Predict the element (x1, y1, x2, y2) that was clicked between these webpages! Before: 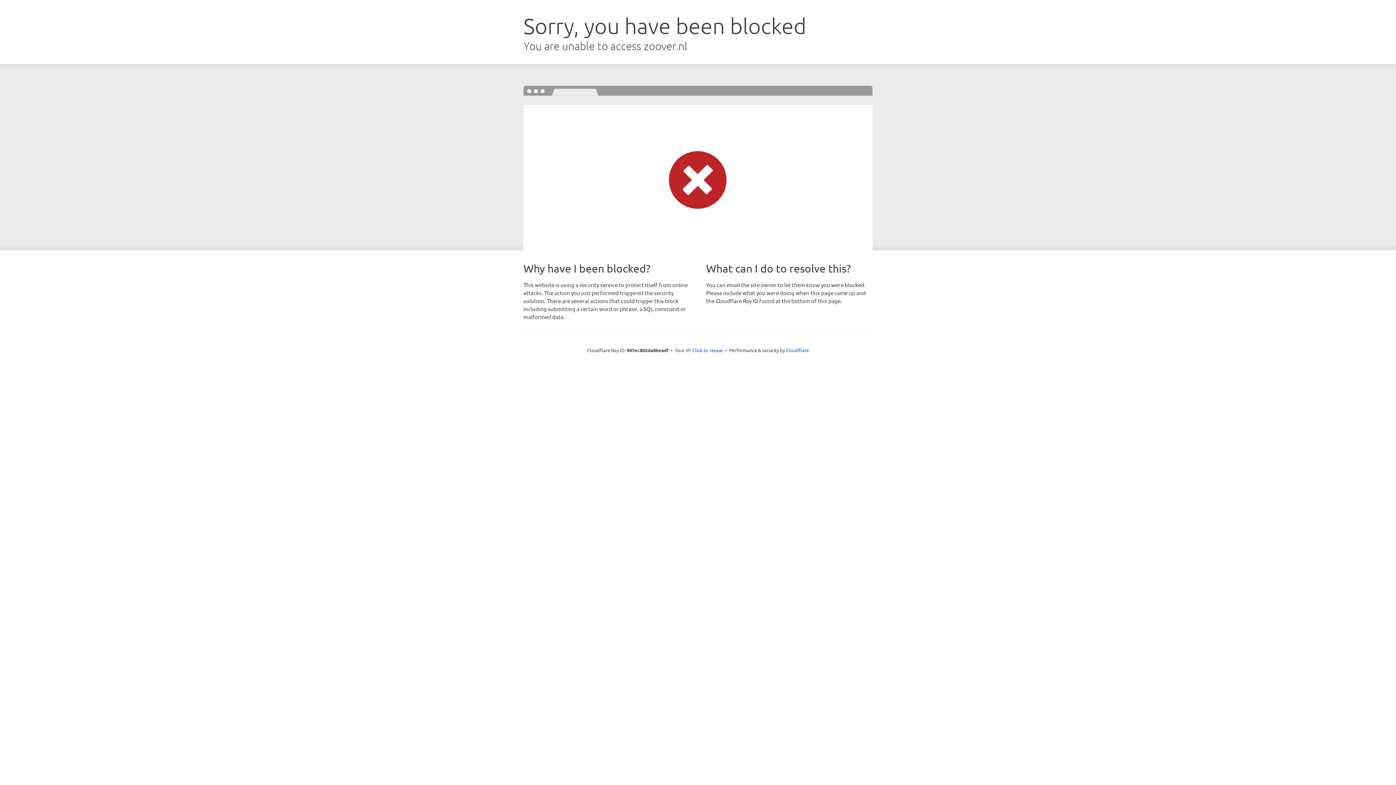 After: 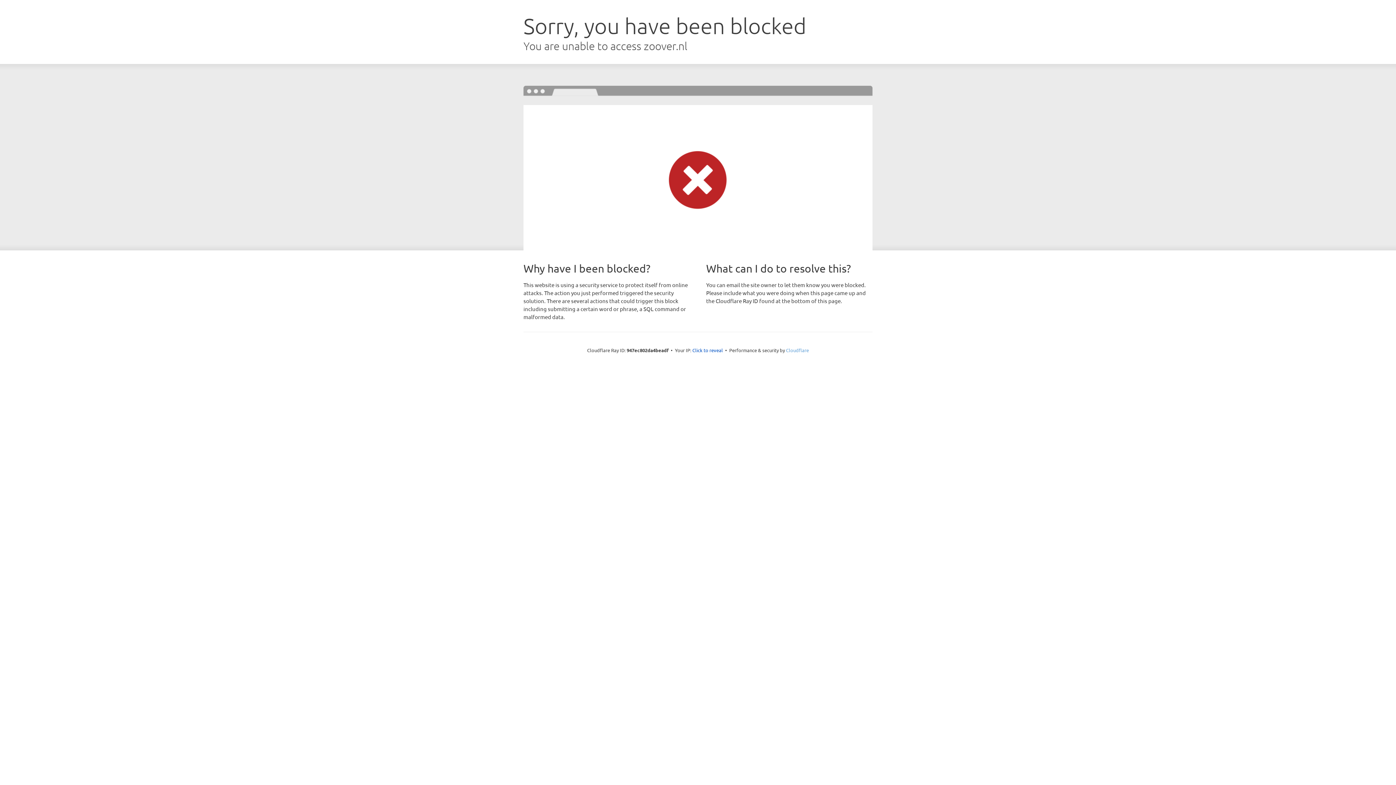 Action: label: Cloudflare bbox: (786, 347, 809, 353)